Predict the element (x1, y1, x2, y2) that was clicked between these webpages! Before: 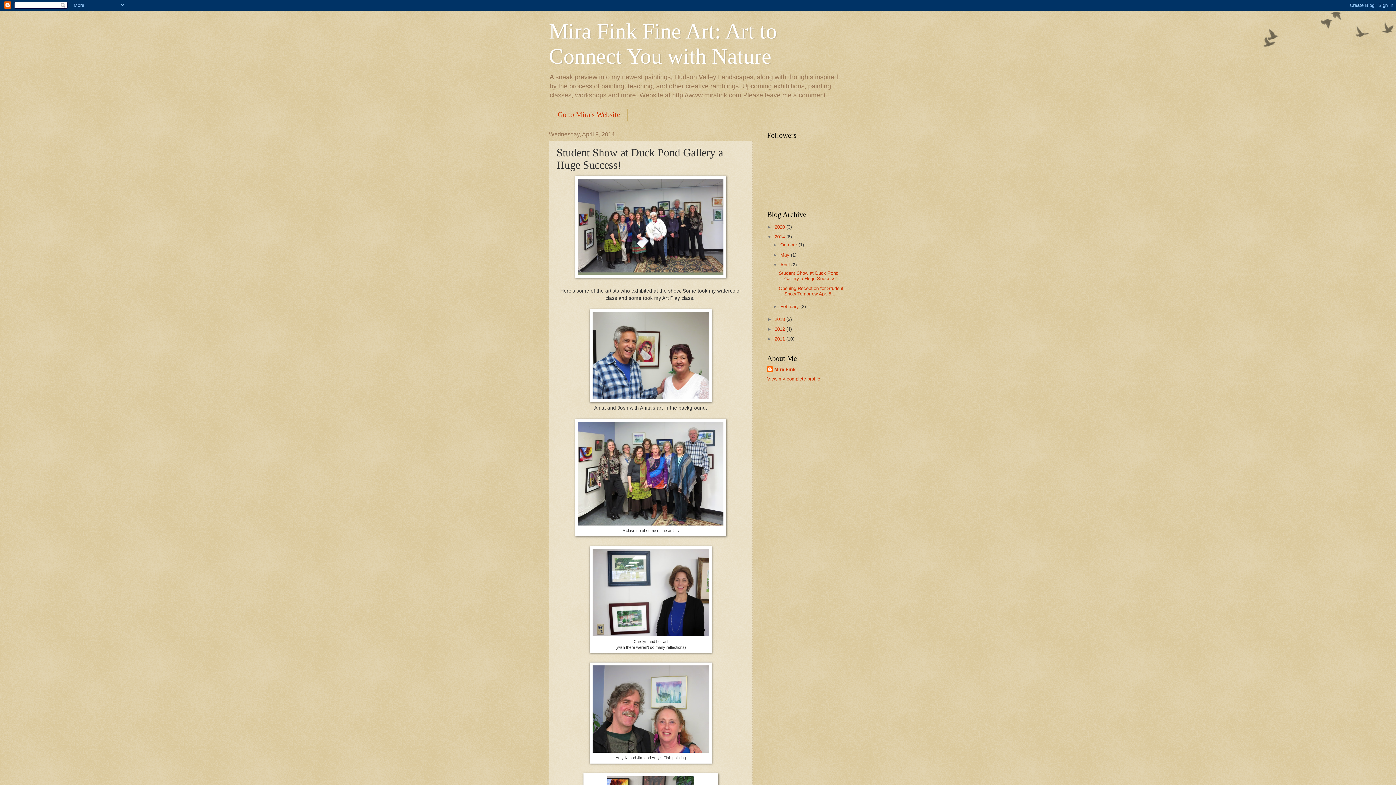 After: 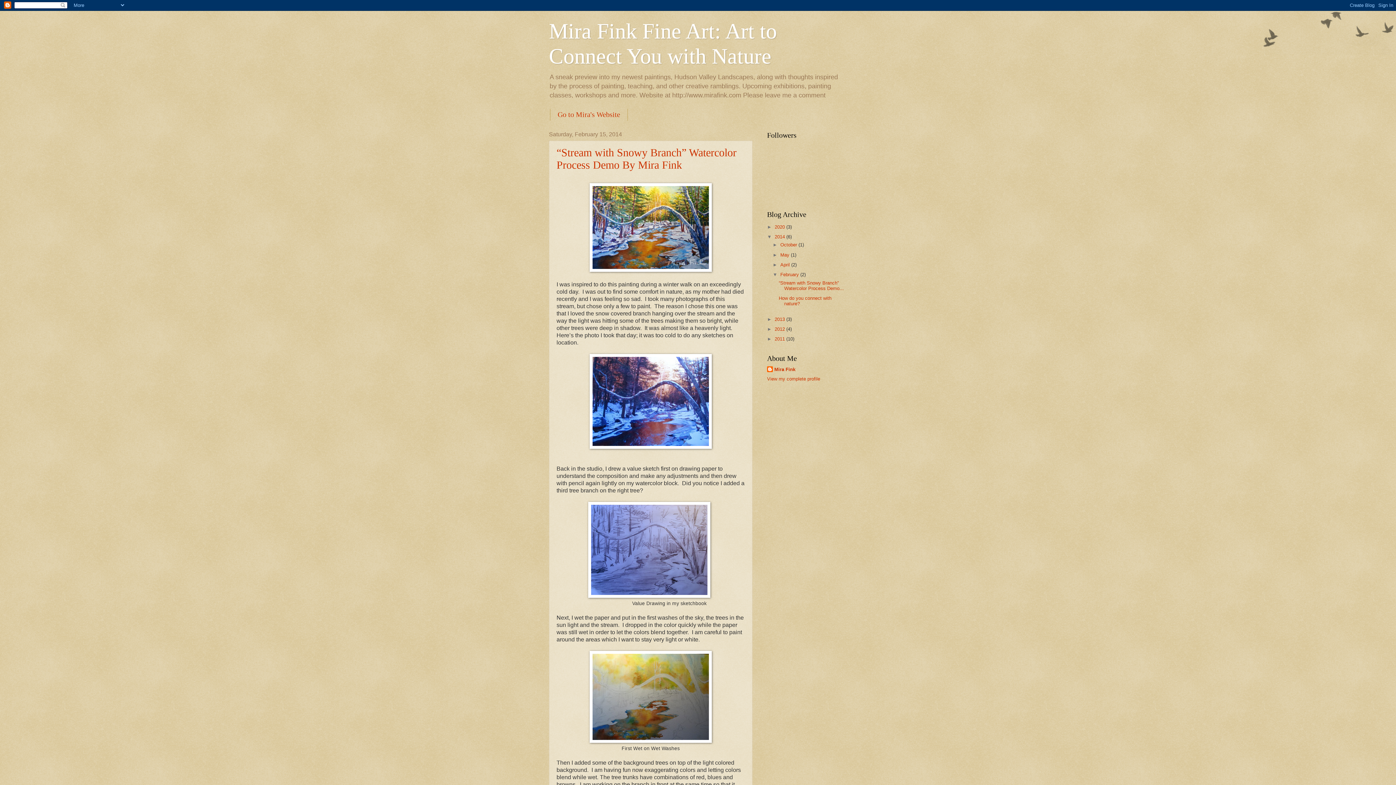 Action: bbox: (780, 303, 800, 309) label: February 